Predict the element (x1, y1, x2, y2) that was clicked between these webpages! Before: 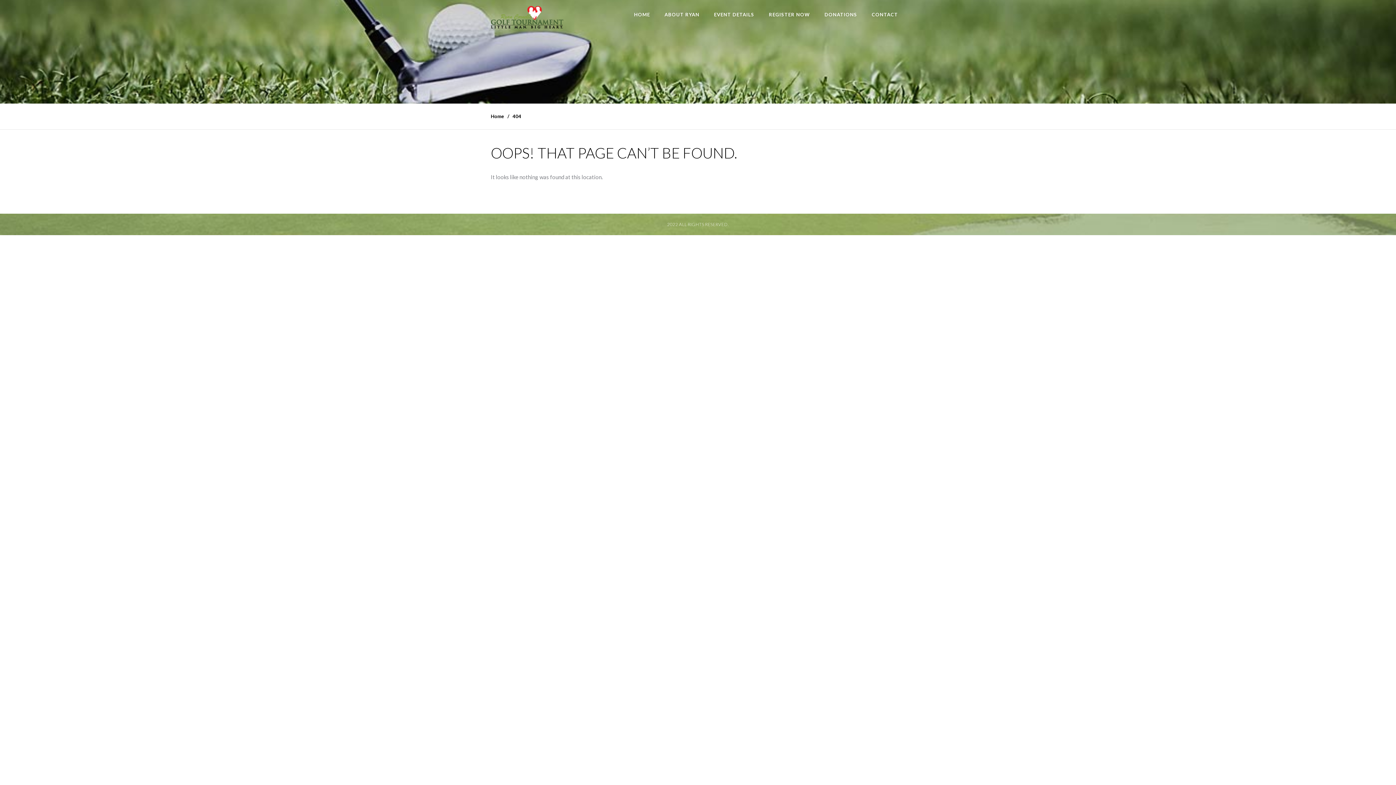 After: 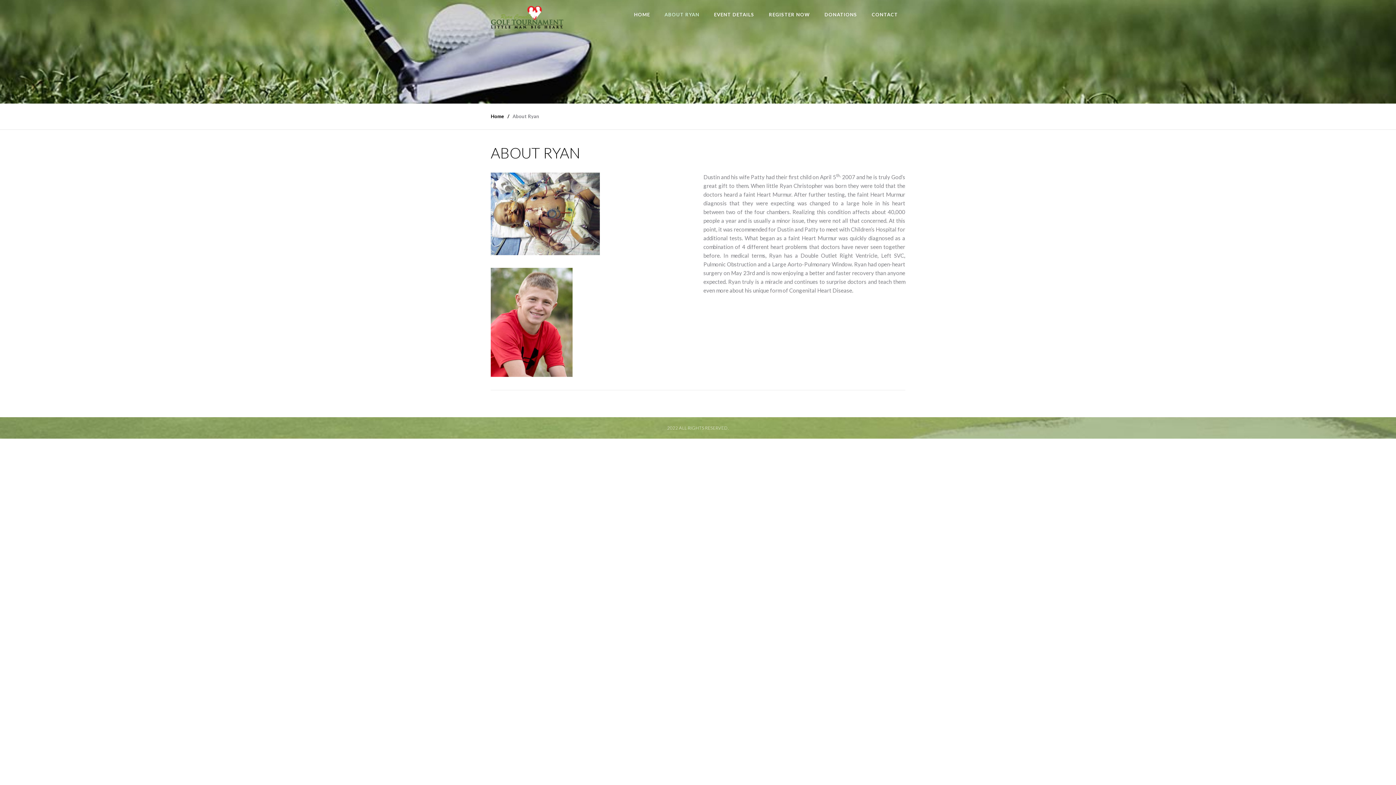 Action: label: ABOUT RYAN bbox: (657, 0, 706, 29)